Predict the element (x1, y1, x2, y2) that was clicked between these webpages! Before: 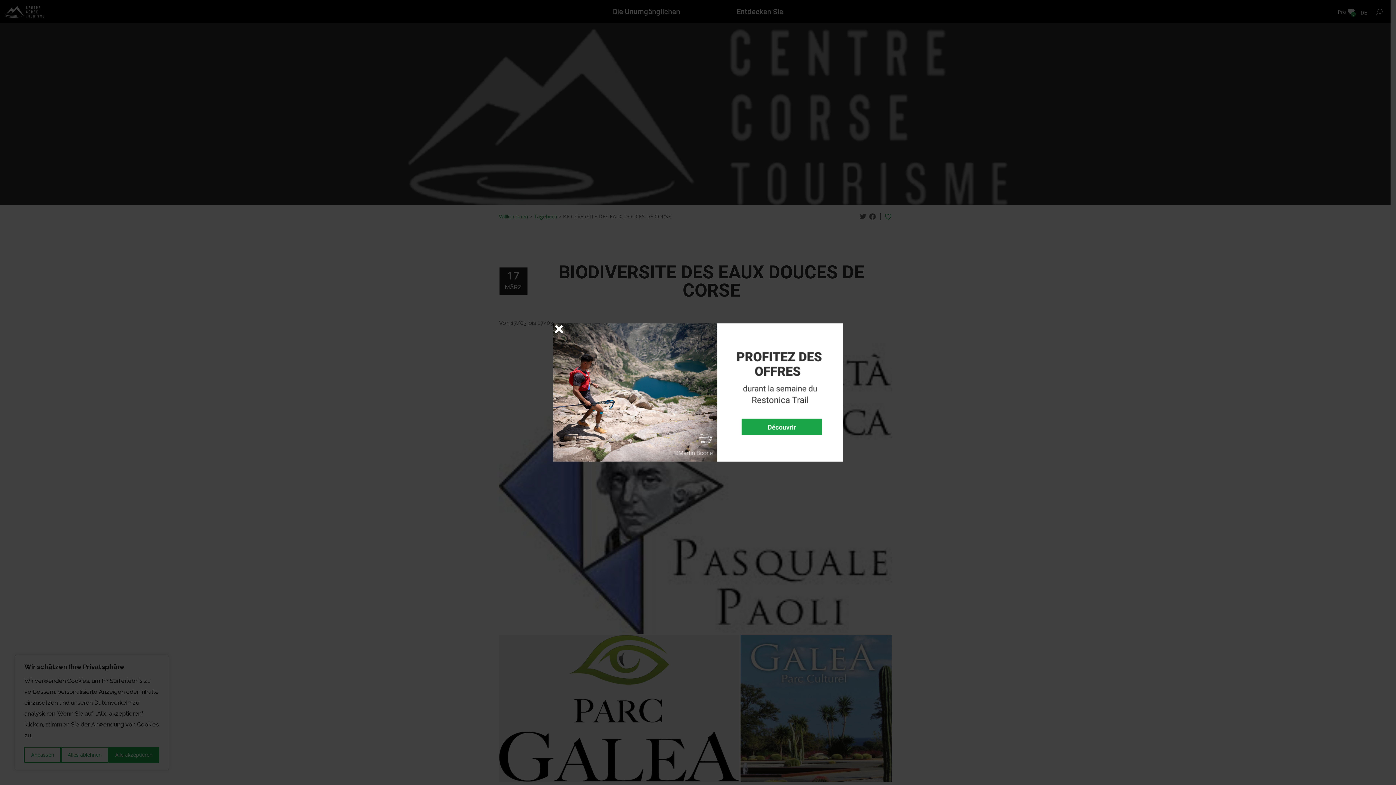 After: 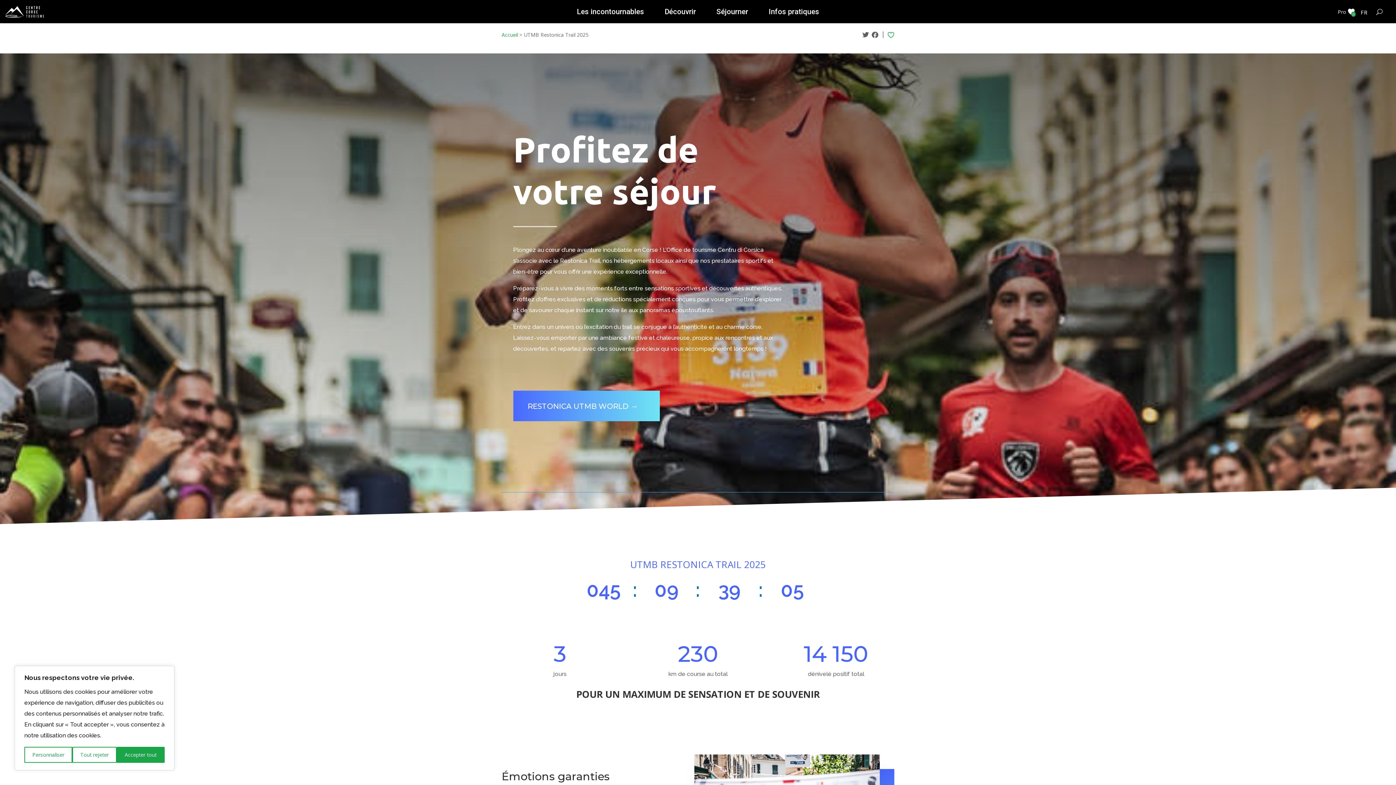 Action: bbox: (553, 323, 843, 461)